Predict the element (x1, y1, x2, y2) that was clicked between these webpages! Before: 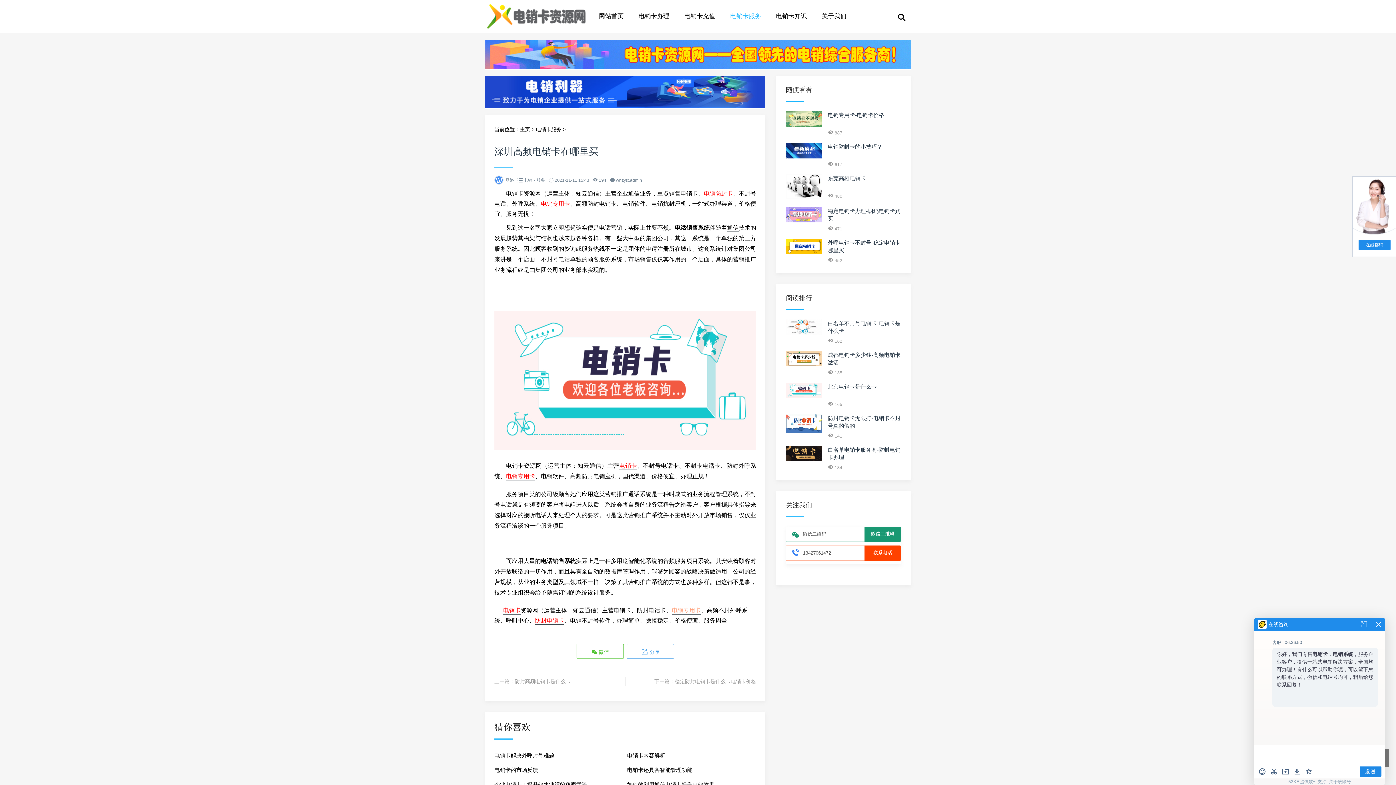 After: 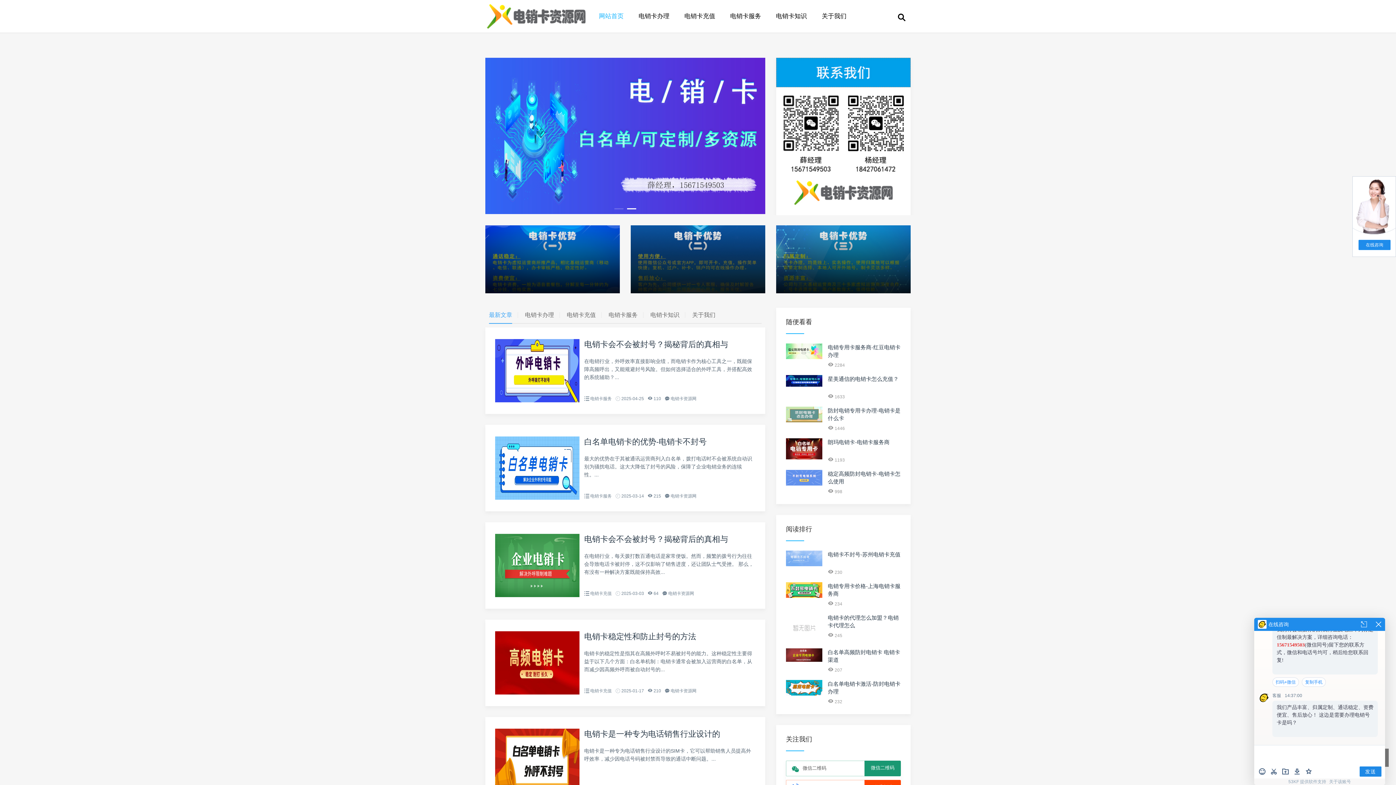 Action: label: 主页 bbox: (520, 126, 530, 132)